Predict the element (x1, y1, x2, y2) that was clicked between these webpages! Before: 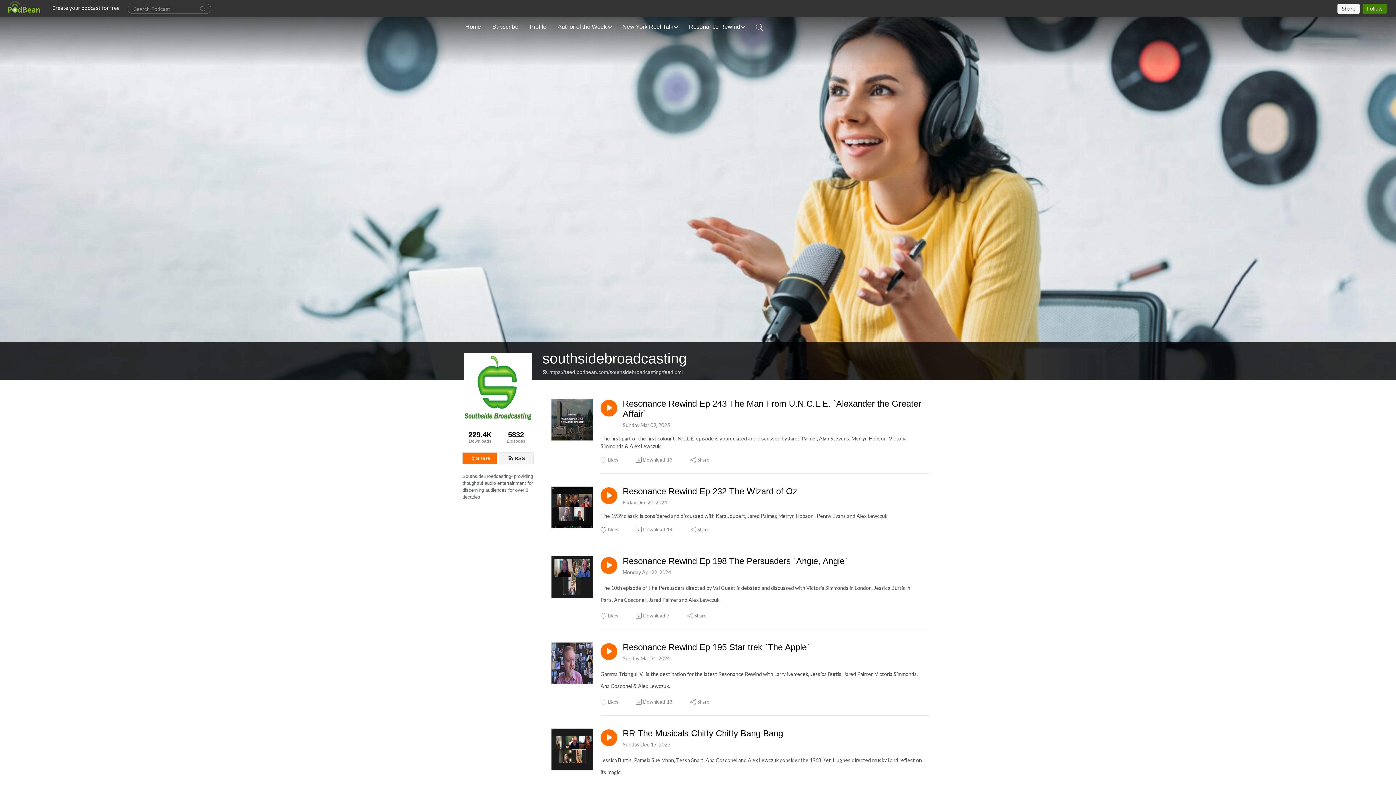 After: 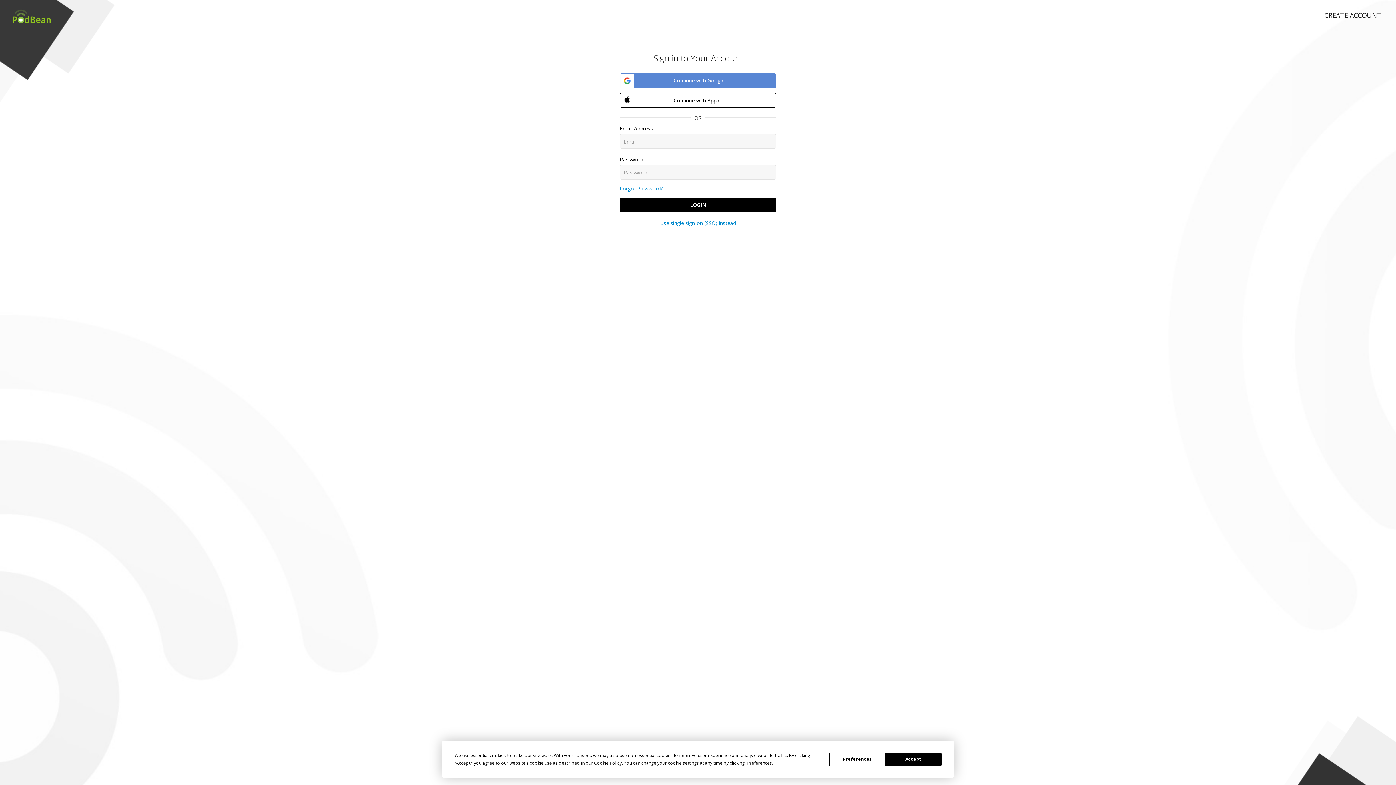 Action: bbox: (600, 611, 620, 618) label: Likes